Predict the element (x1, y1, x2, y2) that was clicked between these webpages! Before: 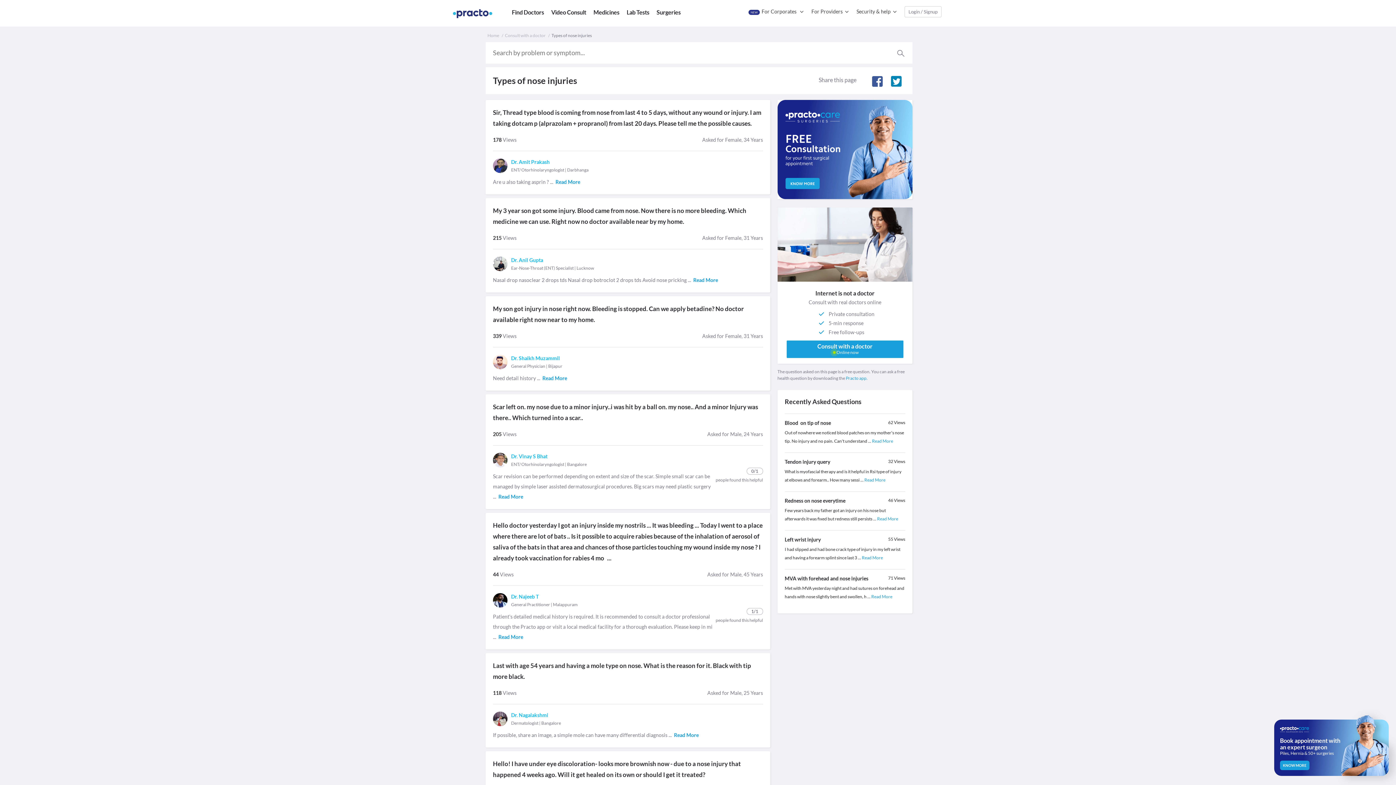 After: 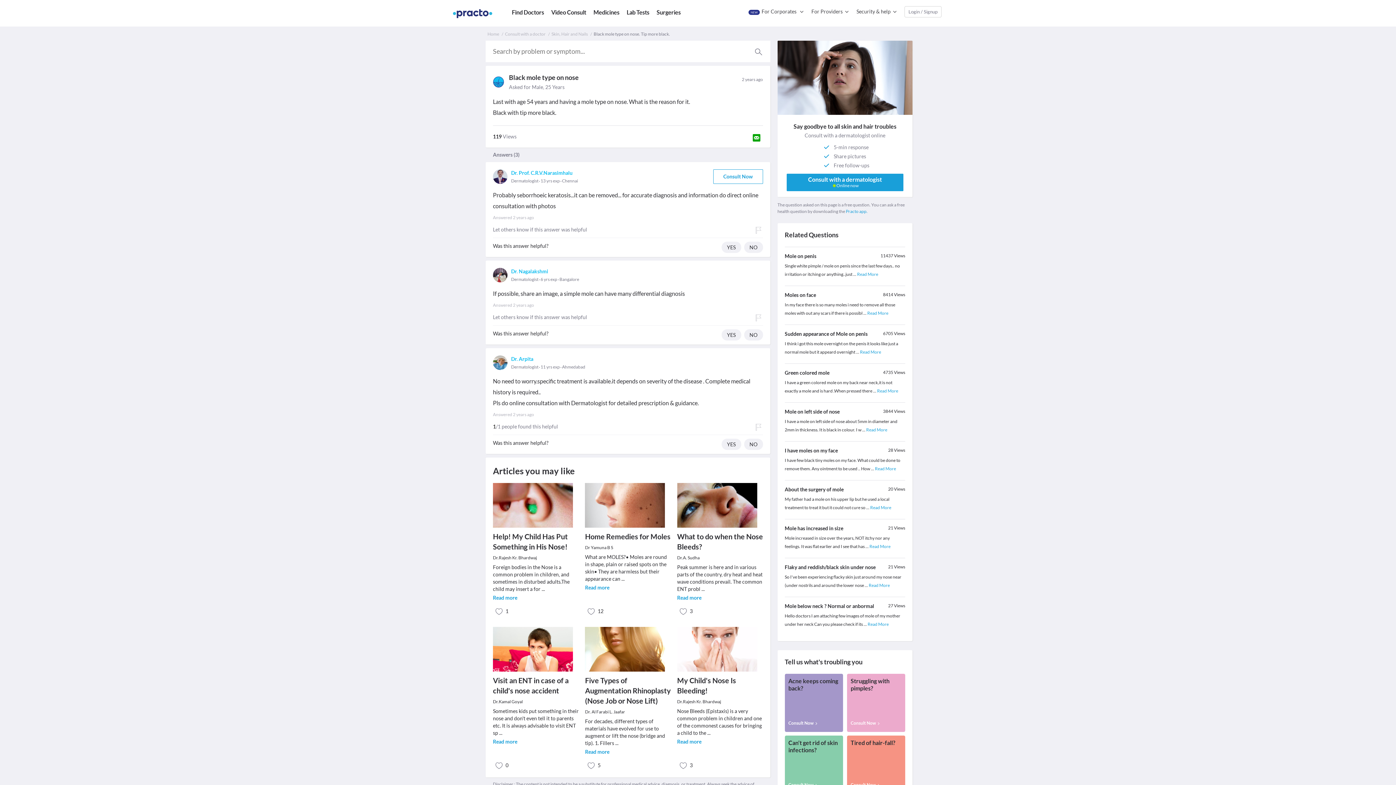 Action: label: If possible, share an image, a simple mole can have many differential diagnosis ...  Read More bbox: (493, 732, 698, 738)